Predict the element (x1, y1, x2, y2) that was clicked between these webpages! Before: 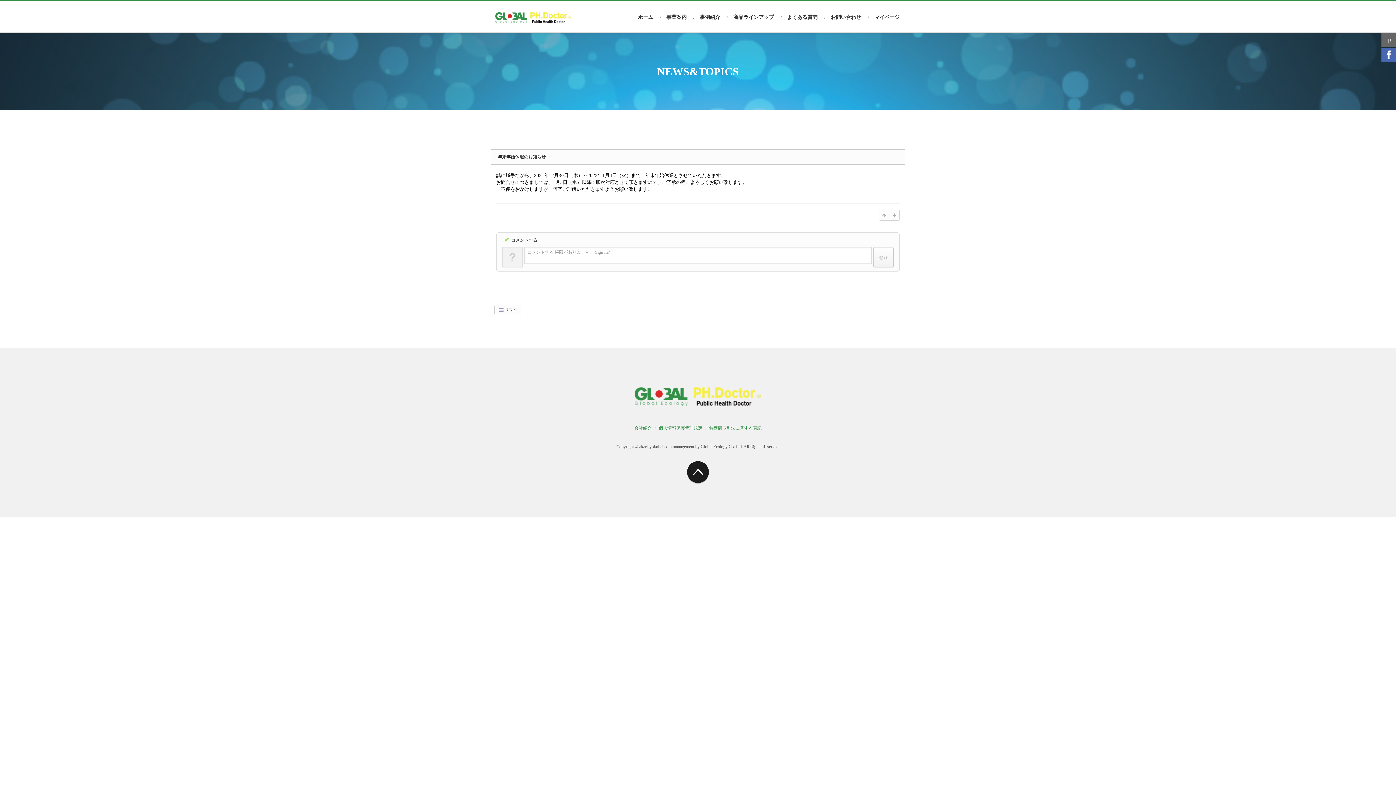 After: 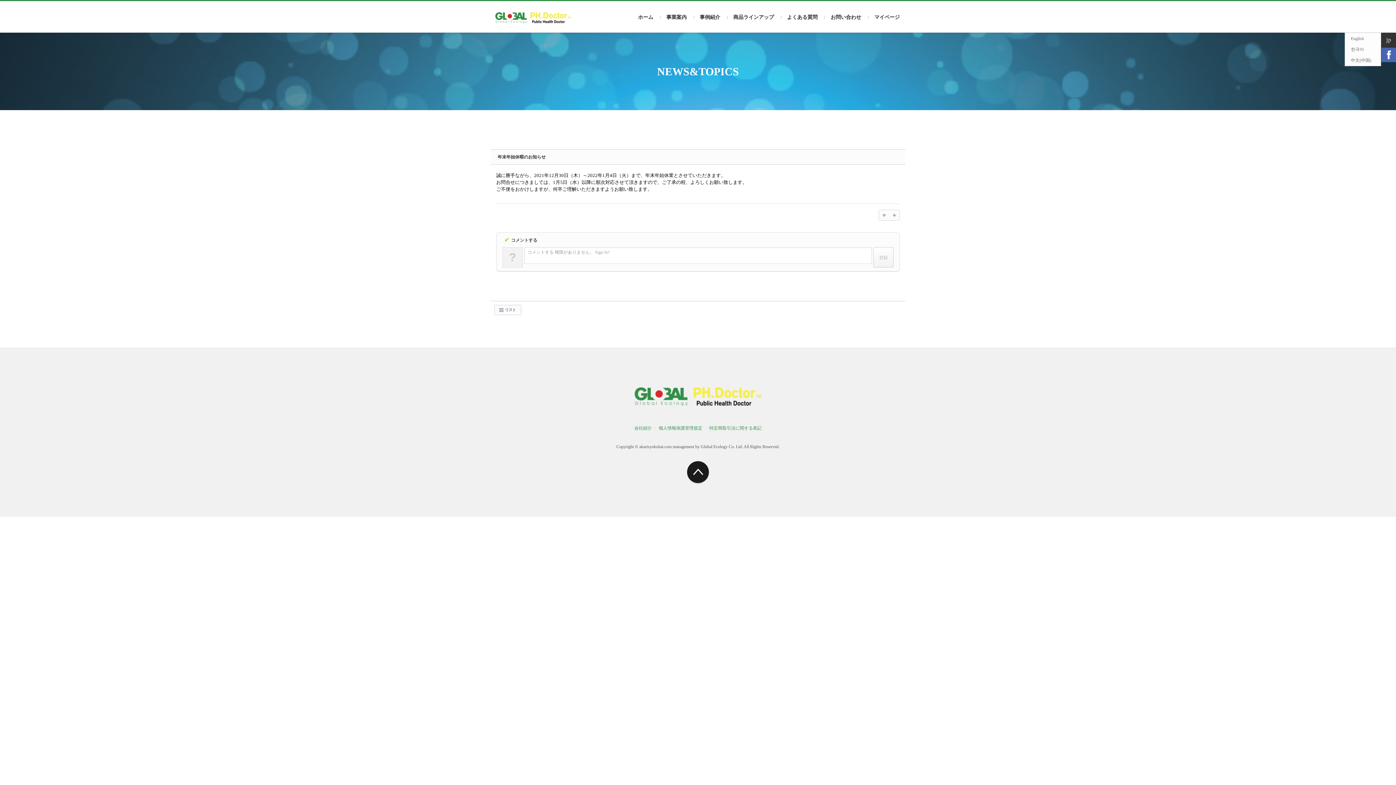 Action: label: jp bbox: (1381, 32, 1396, 47)